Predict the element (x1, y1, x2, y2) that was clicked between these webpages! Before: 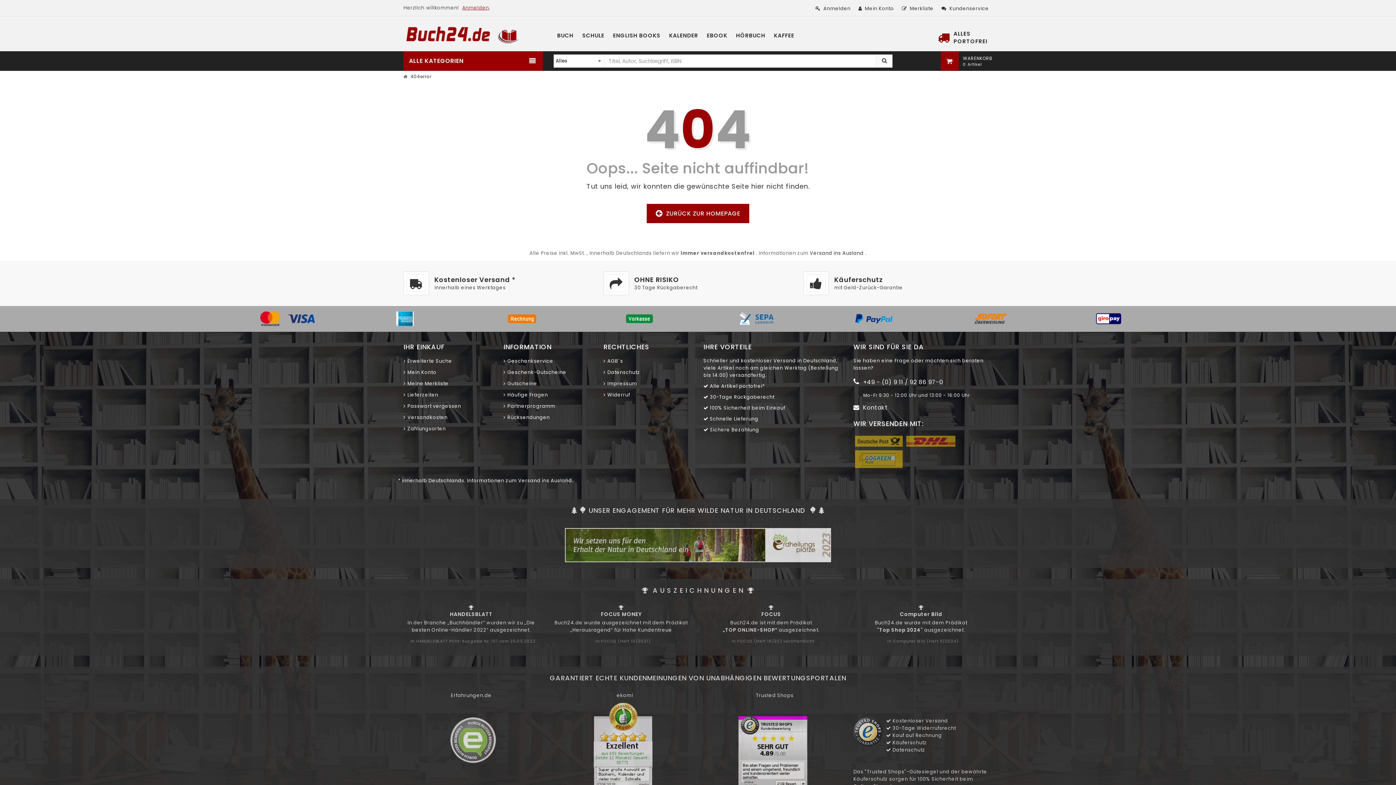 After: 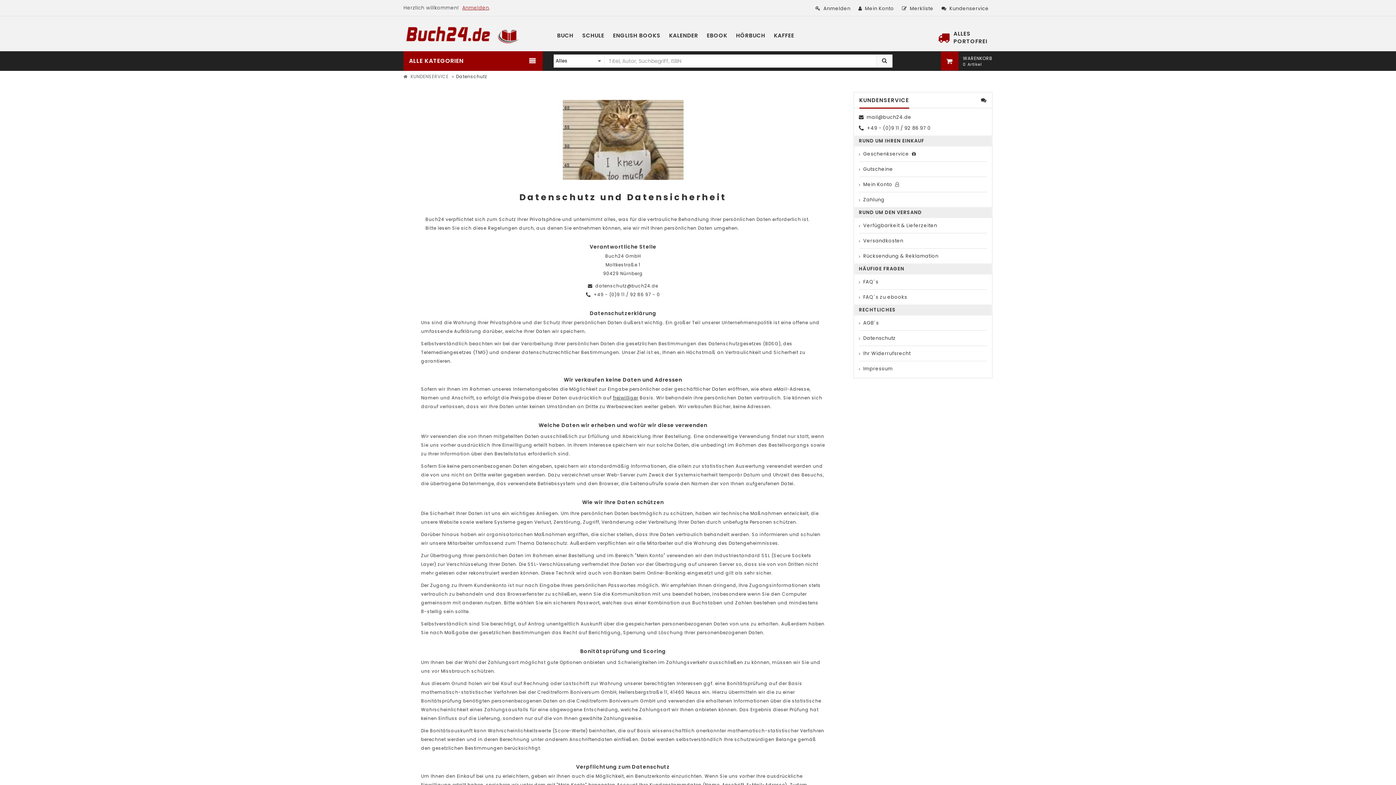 Action: bbox: (603, 369, 640, 376) label: Datenschutz